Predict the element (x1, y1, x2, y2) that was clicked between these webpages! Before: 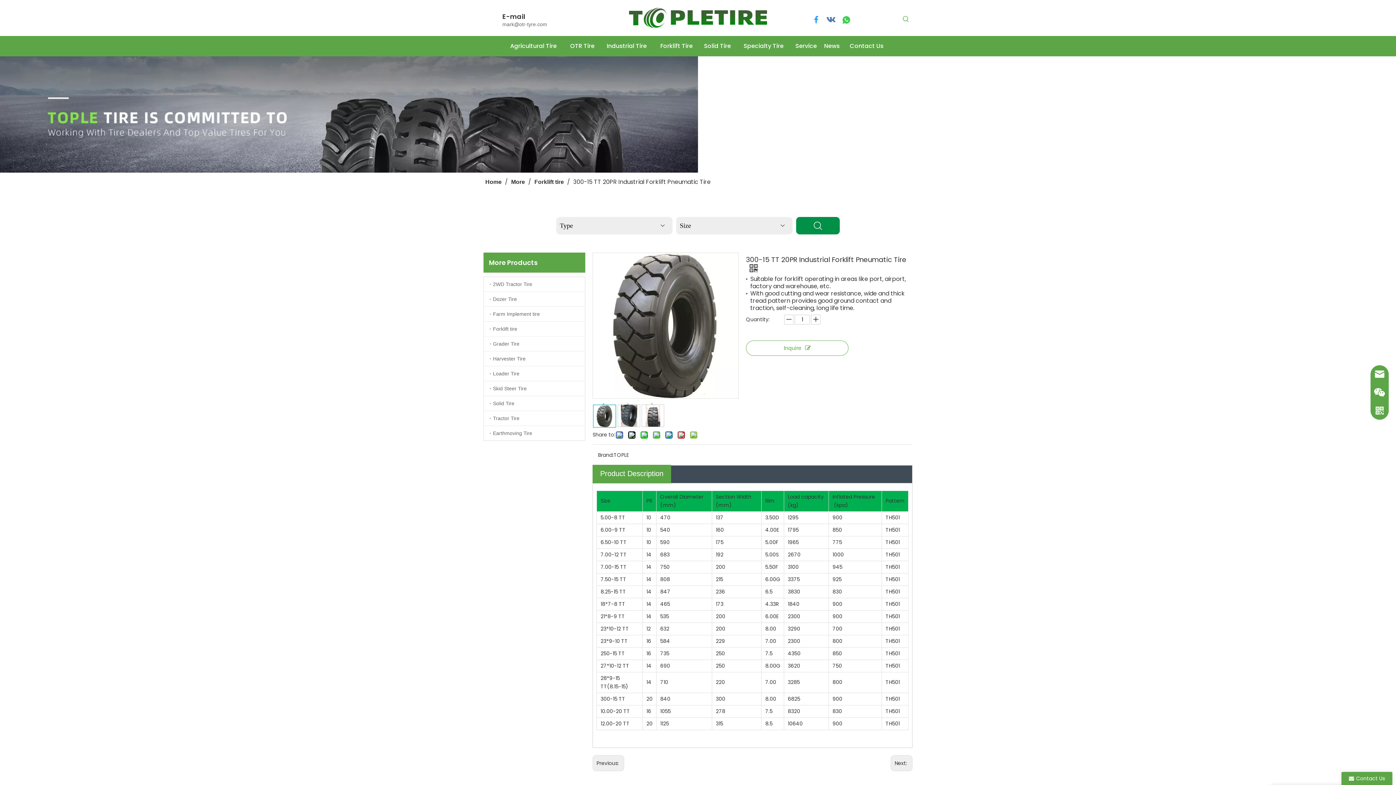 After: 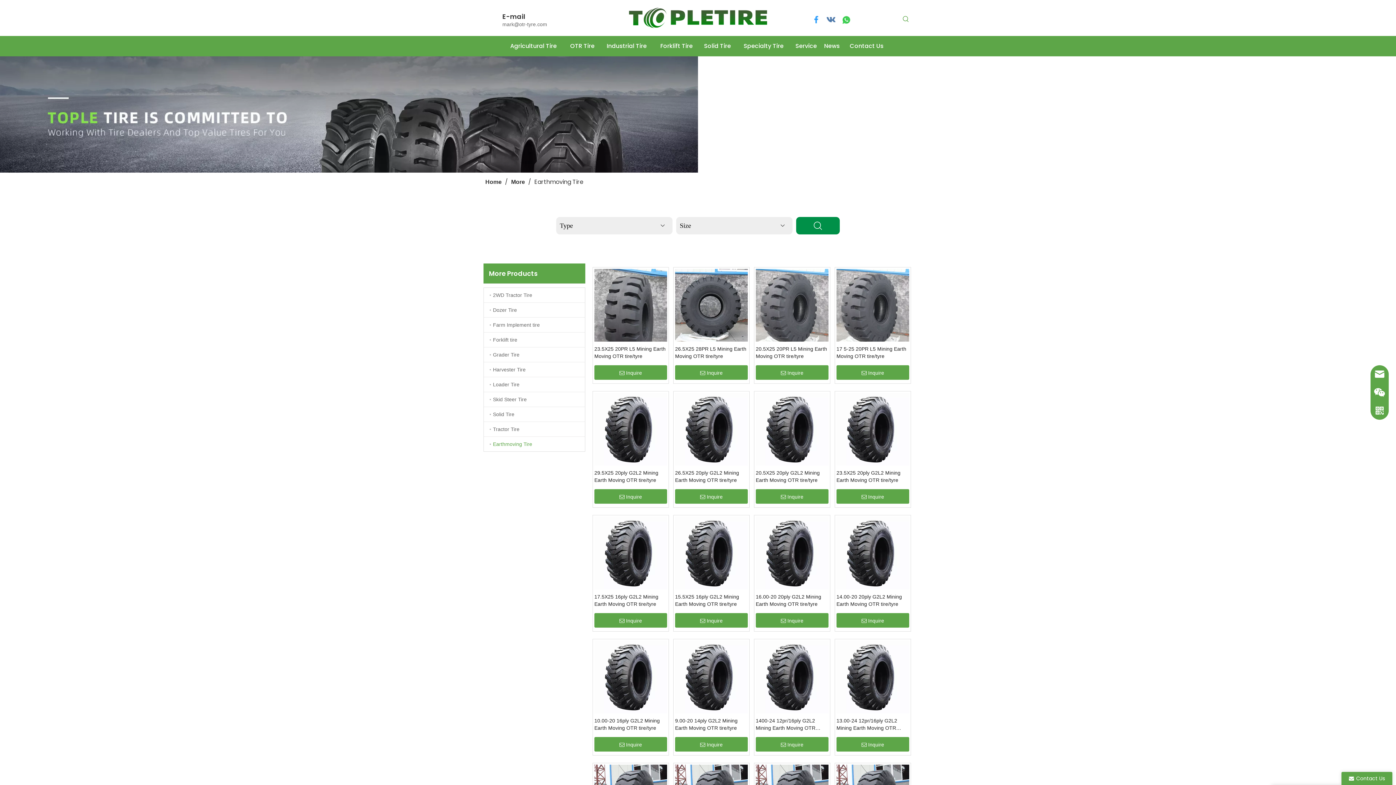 Action: bbox: (493, 426, 585, 440) label: Earthmoving Tire